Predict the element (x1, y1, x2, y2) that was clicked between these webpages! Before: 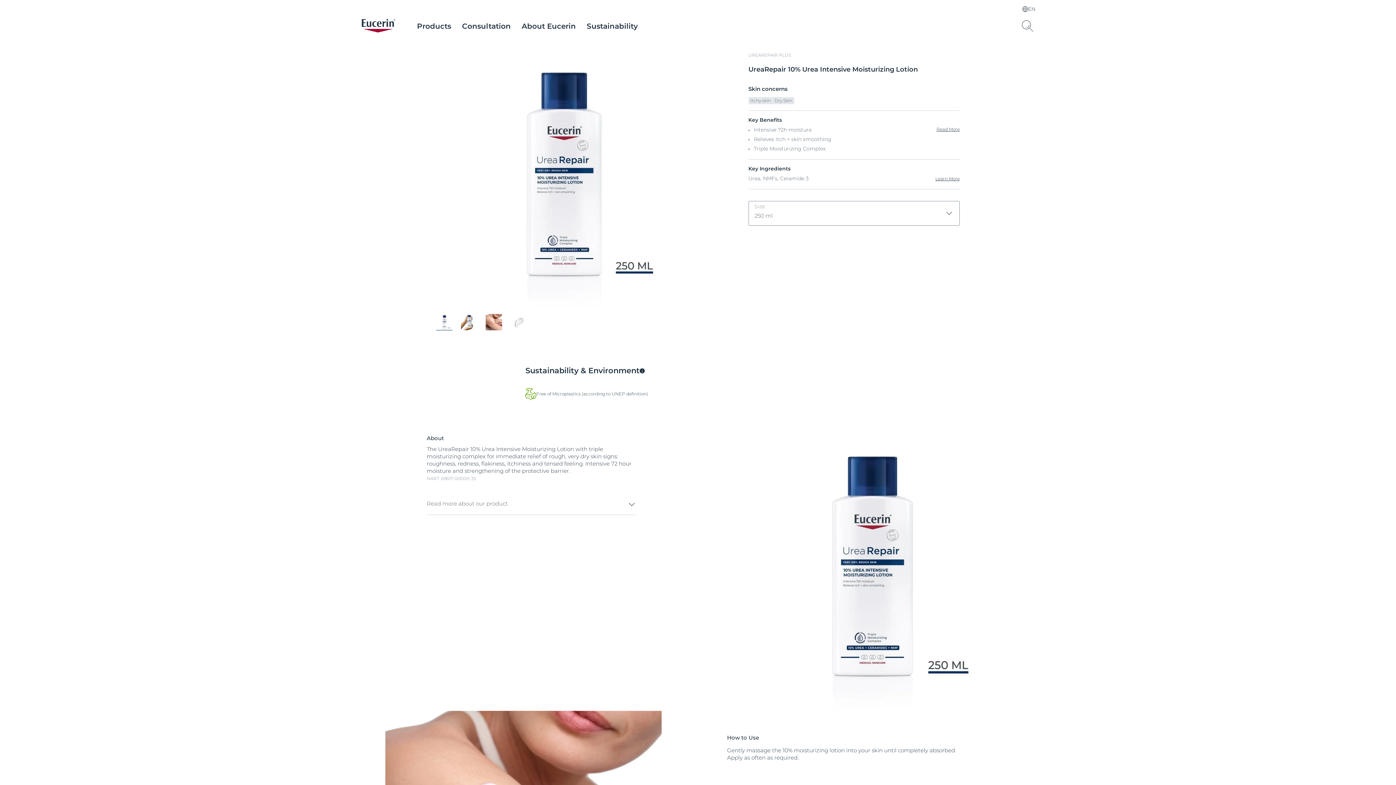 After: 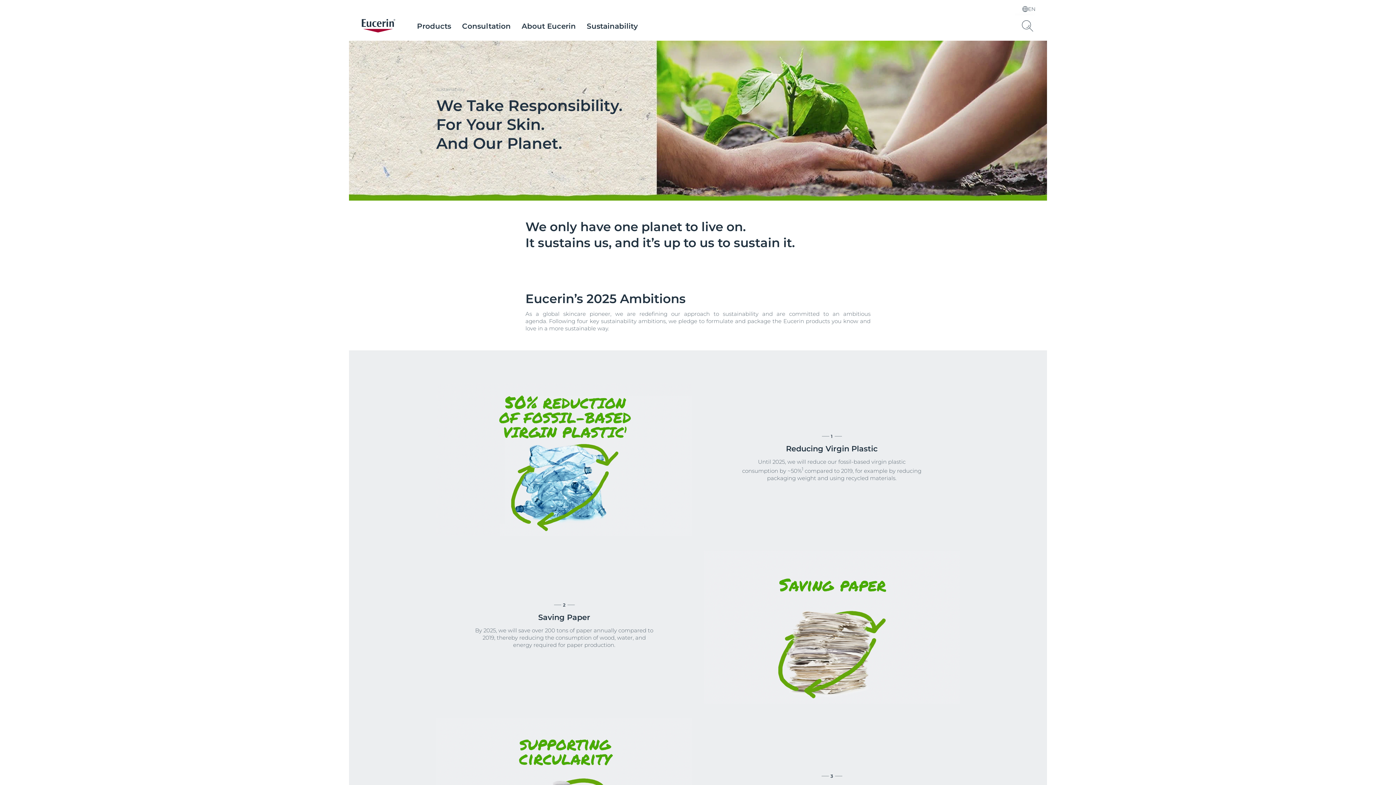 Action: bbox: (581, 21, 643, 30) label: Sustainability